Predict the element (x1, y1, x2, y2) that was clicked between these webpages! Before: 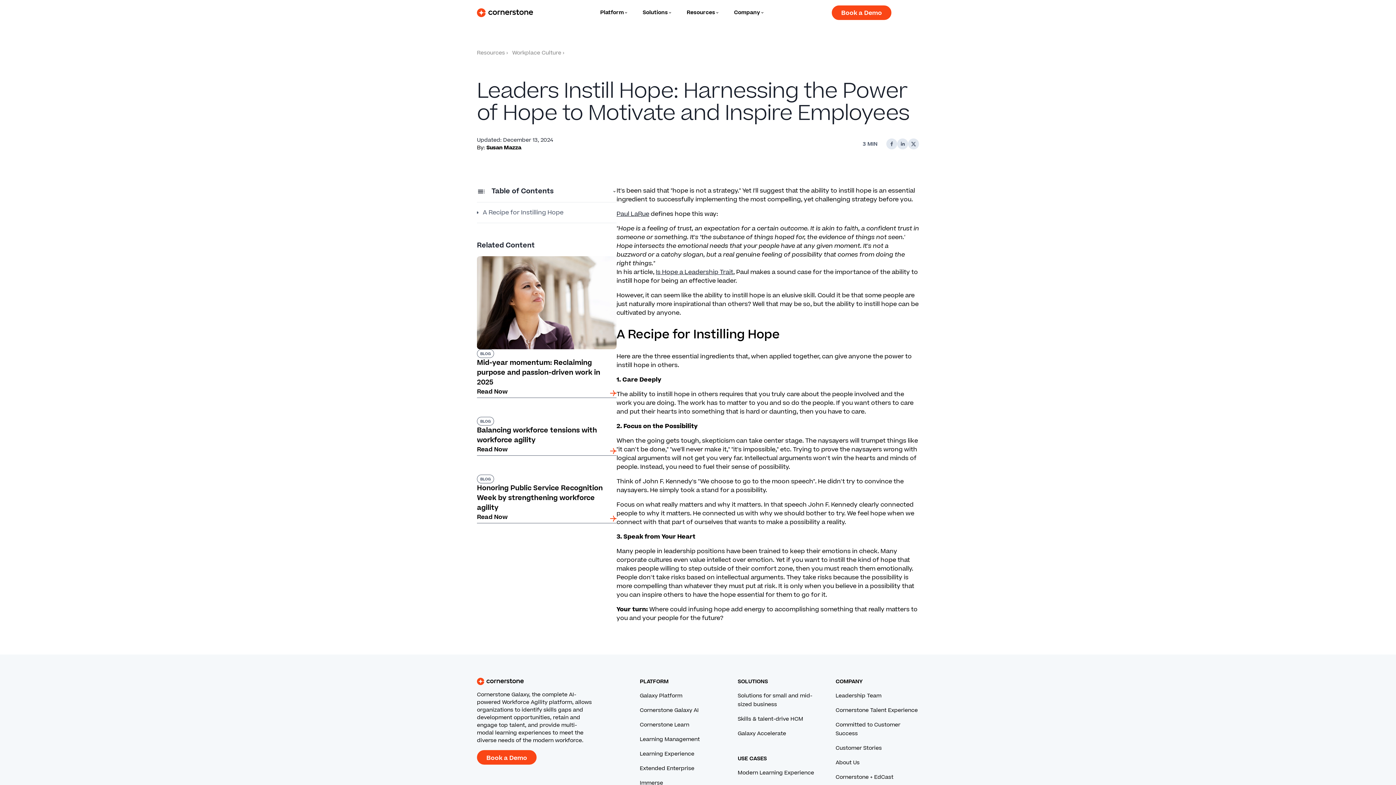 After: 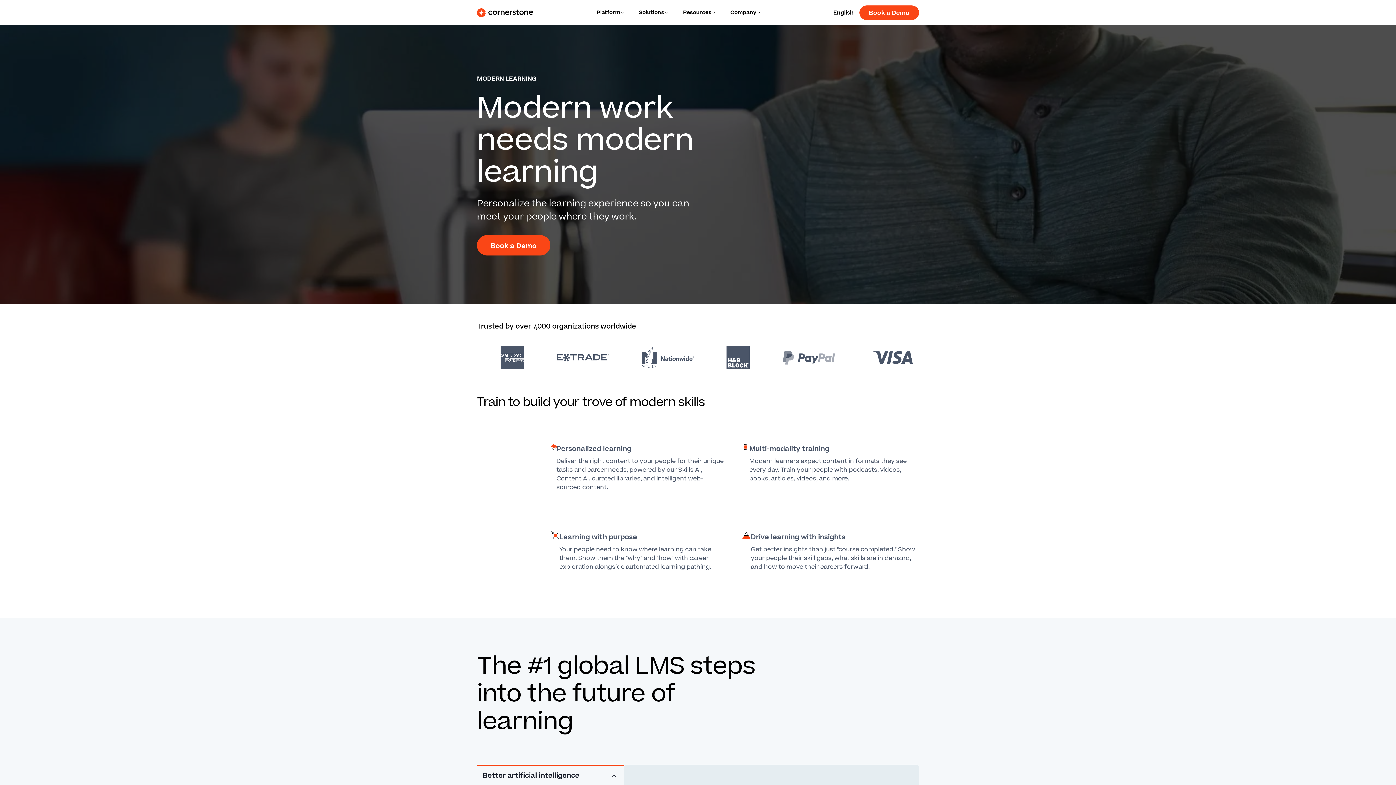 Action: label: Modern Learning Experience bbox: (737, 769, 814, 777)